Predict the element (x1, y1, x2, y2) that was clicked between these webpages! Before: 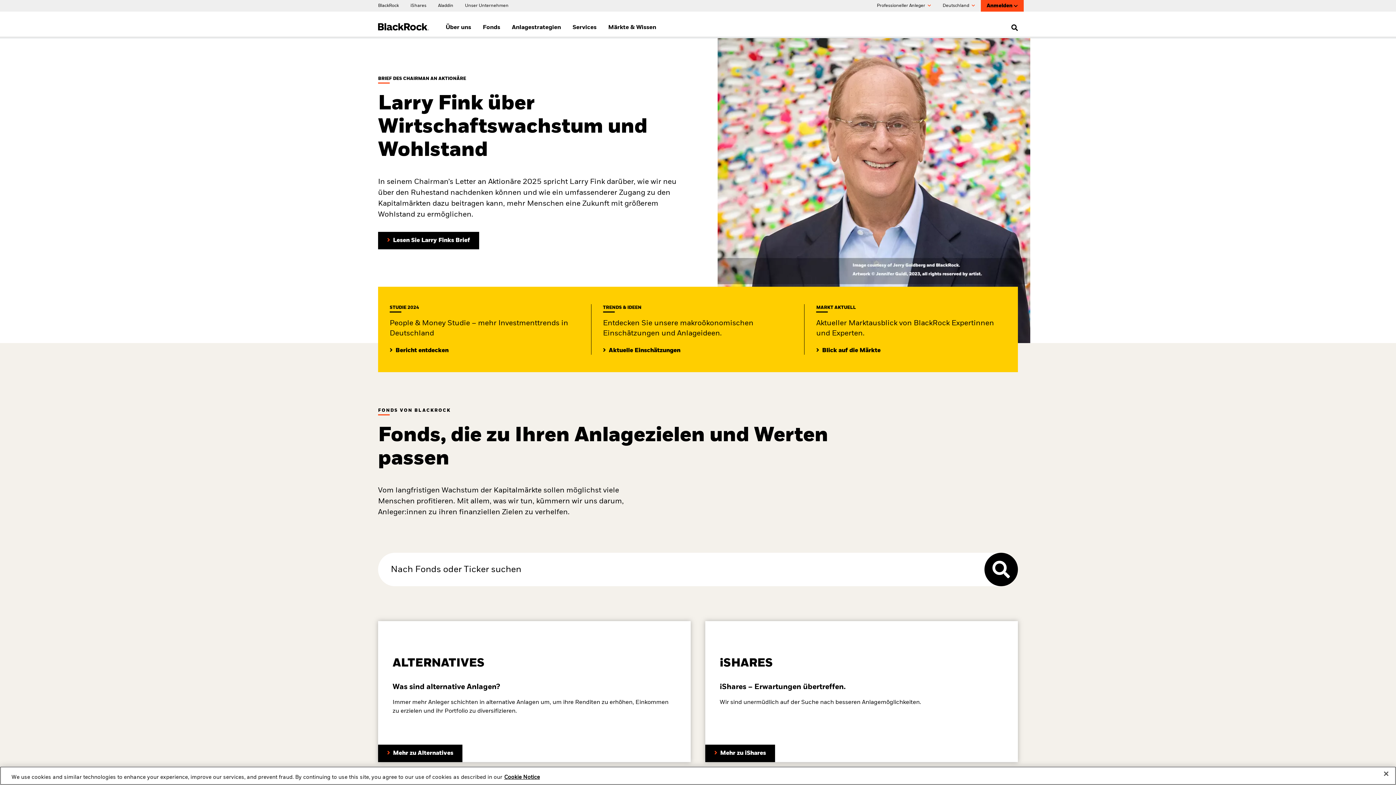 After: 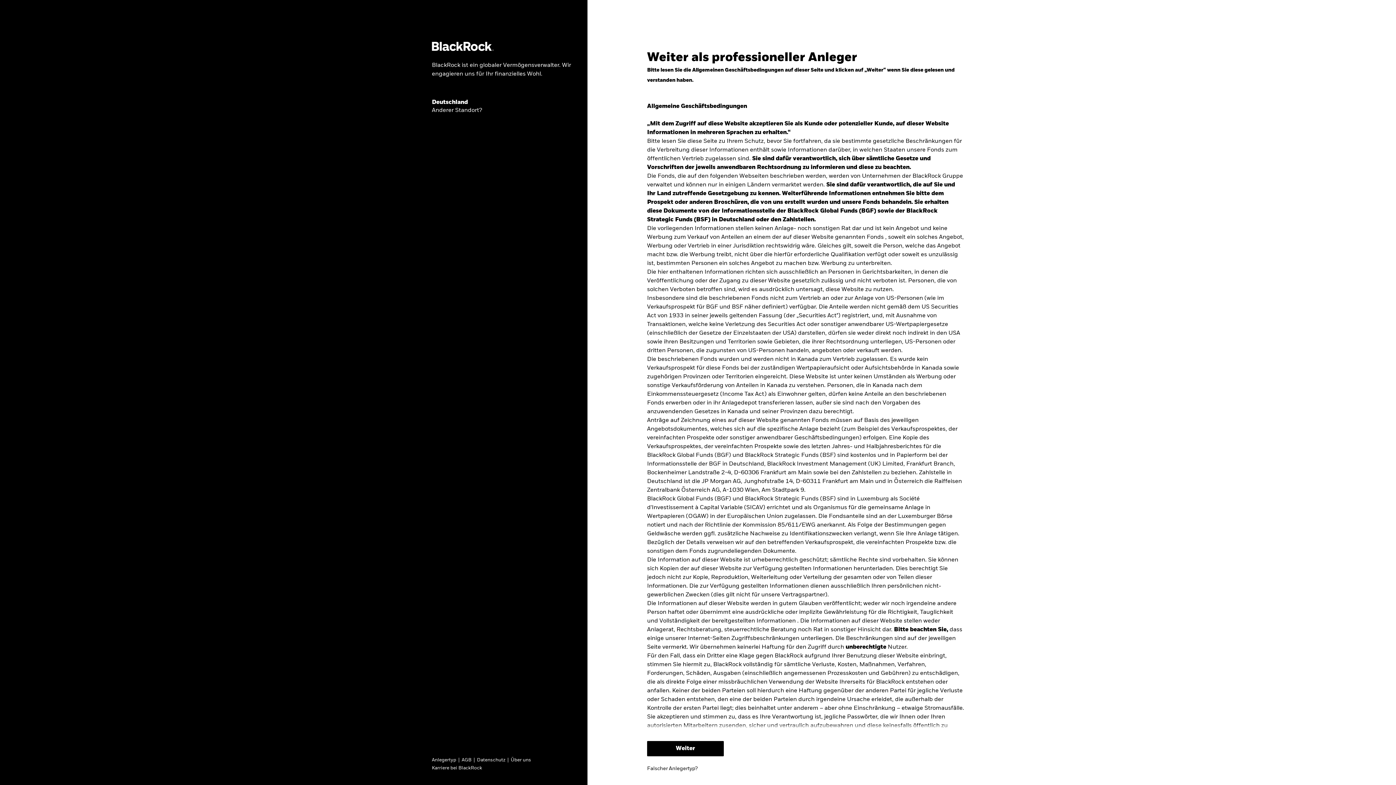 Action: label: Marktausblick unserer BlackRock Kapitalmarktstrategen. bbox: (816, 348, 880, 353)